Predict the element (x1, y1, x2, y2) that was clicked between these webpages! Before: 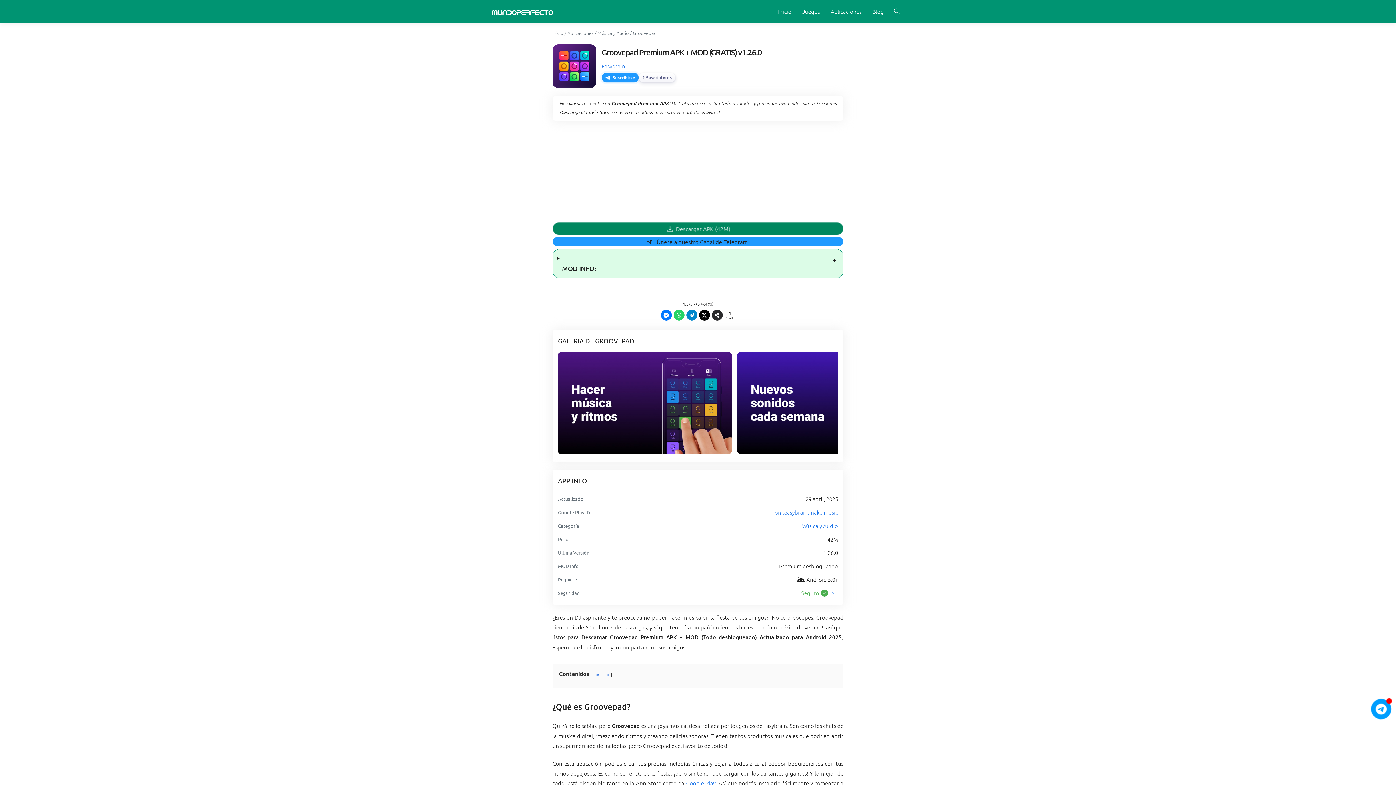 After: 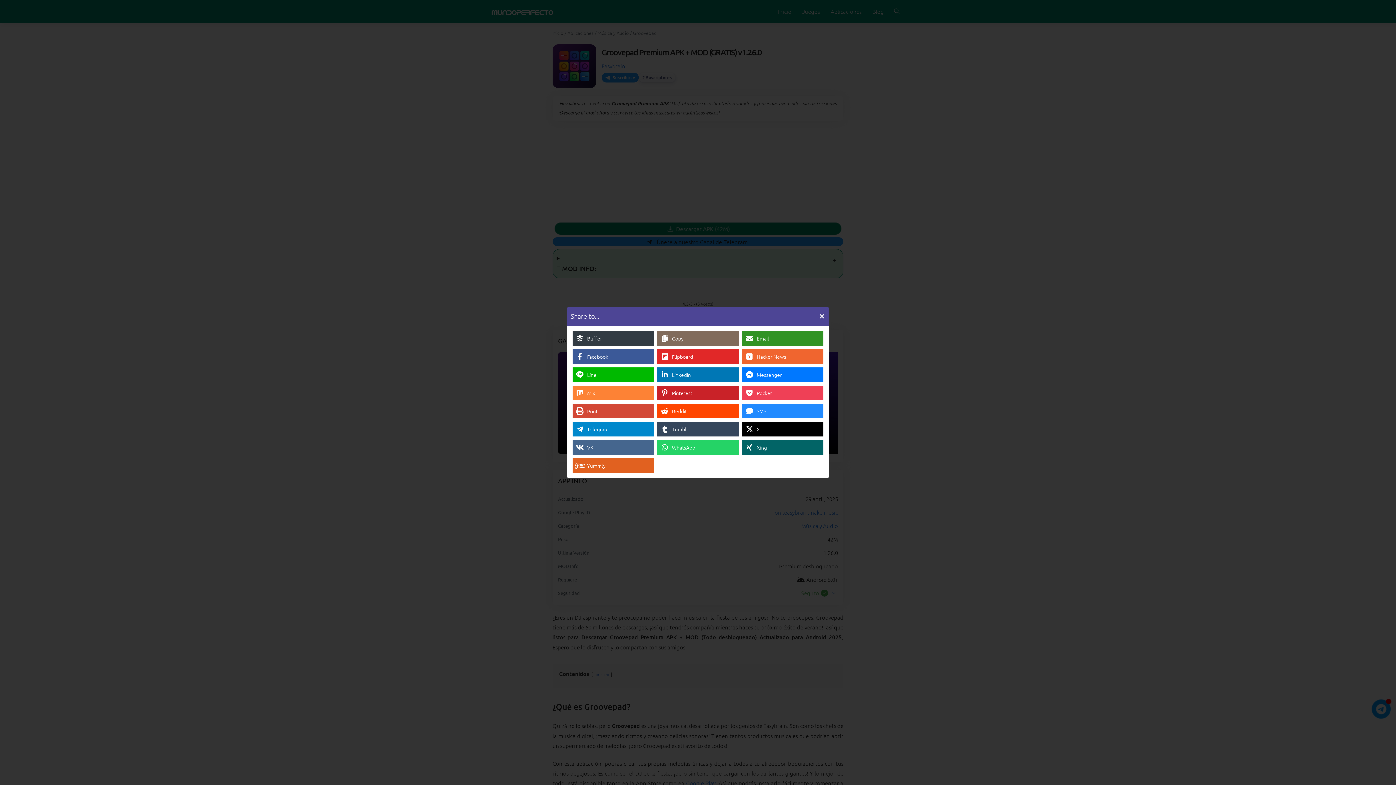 Action: bbox: (711, 309, 722, 320) label: Share on more networks